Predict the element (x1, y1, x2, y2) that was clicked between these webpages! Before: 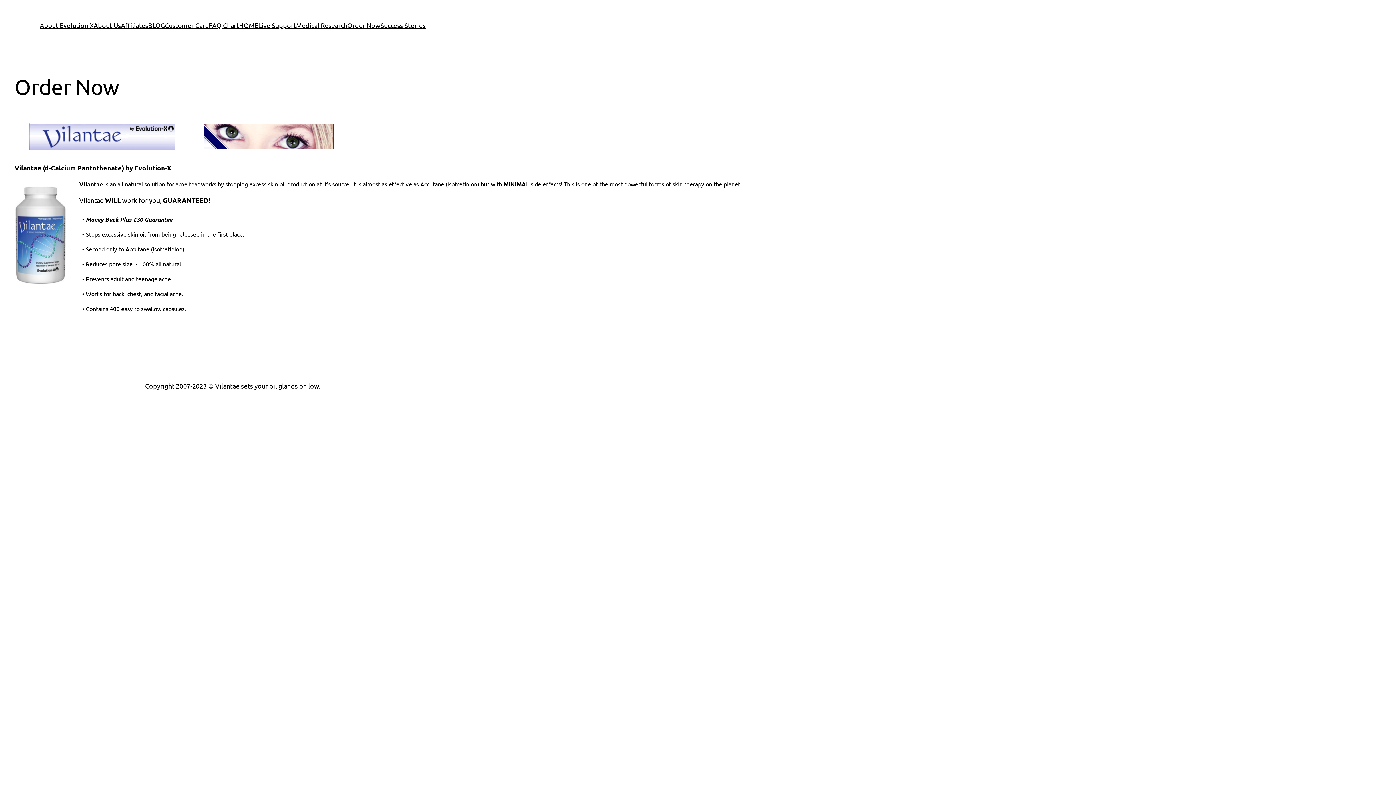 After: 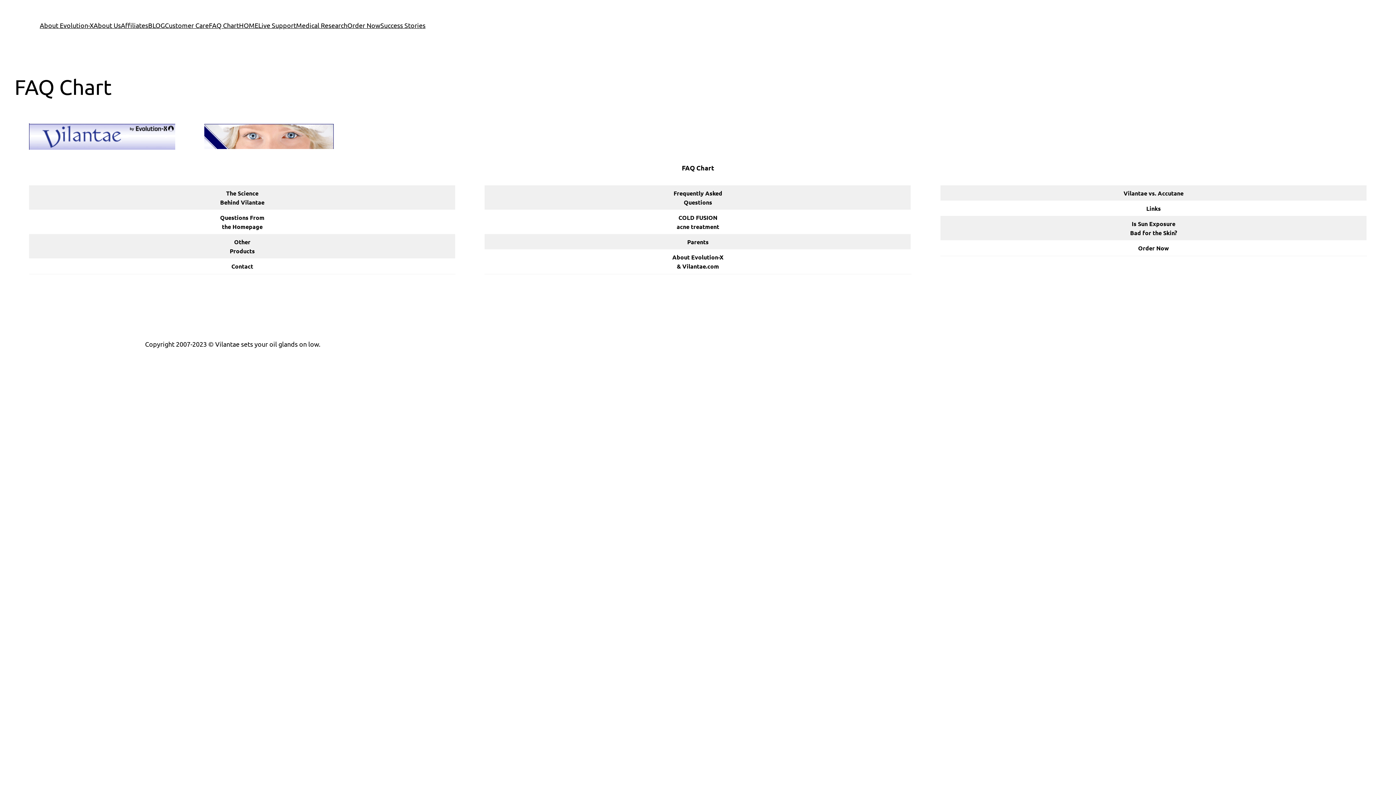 Action: label: FAQ Chart bbox: (208, 20, 239, 30)